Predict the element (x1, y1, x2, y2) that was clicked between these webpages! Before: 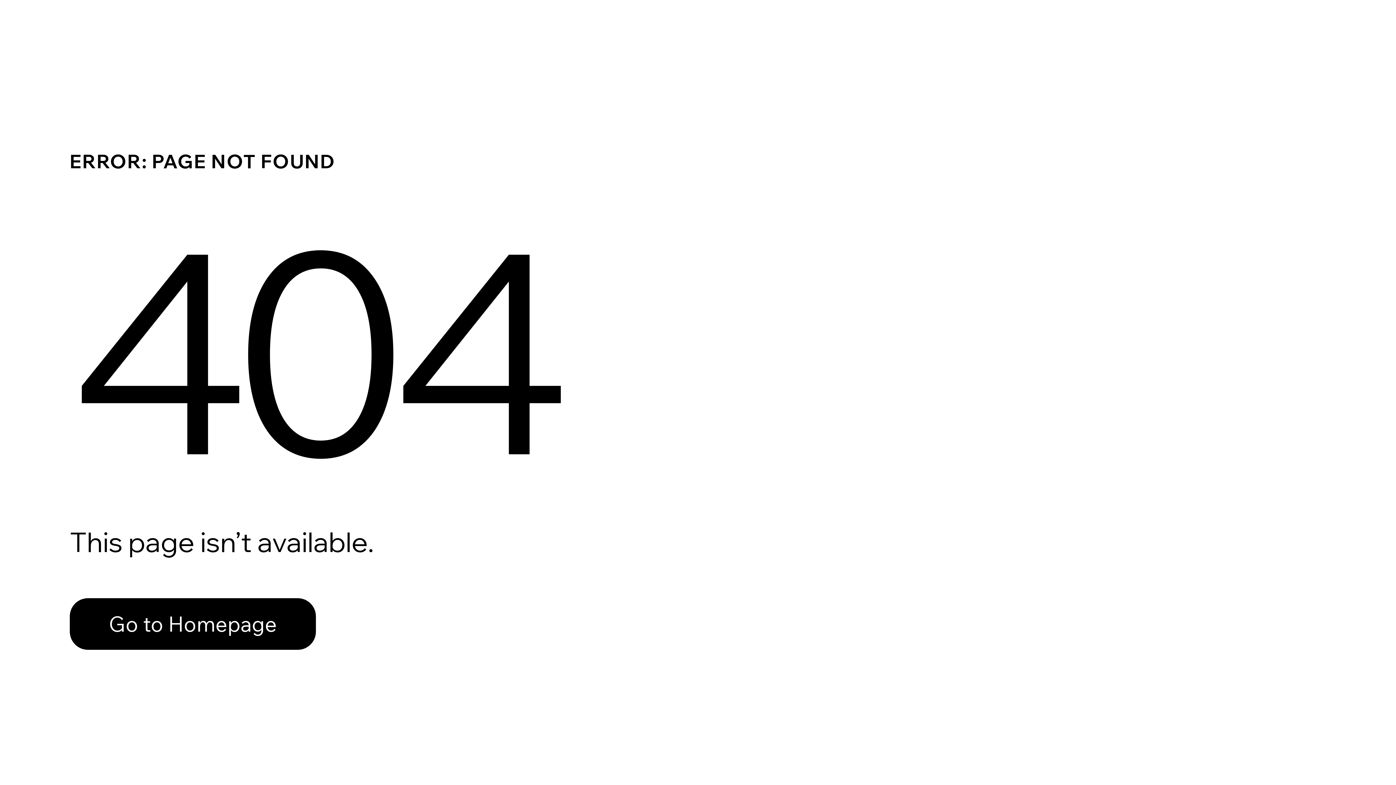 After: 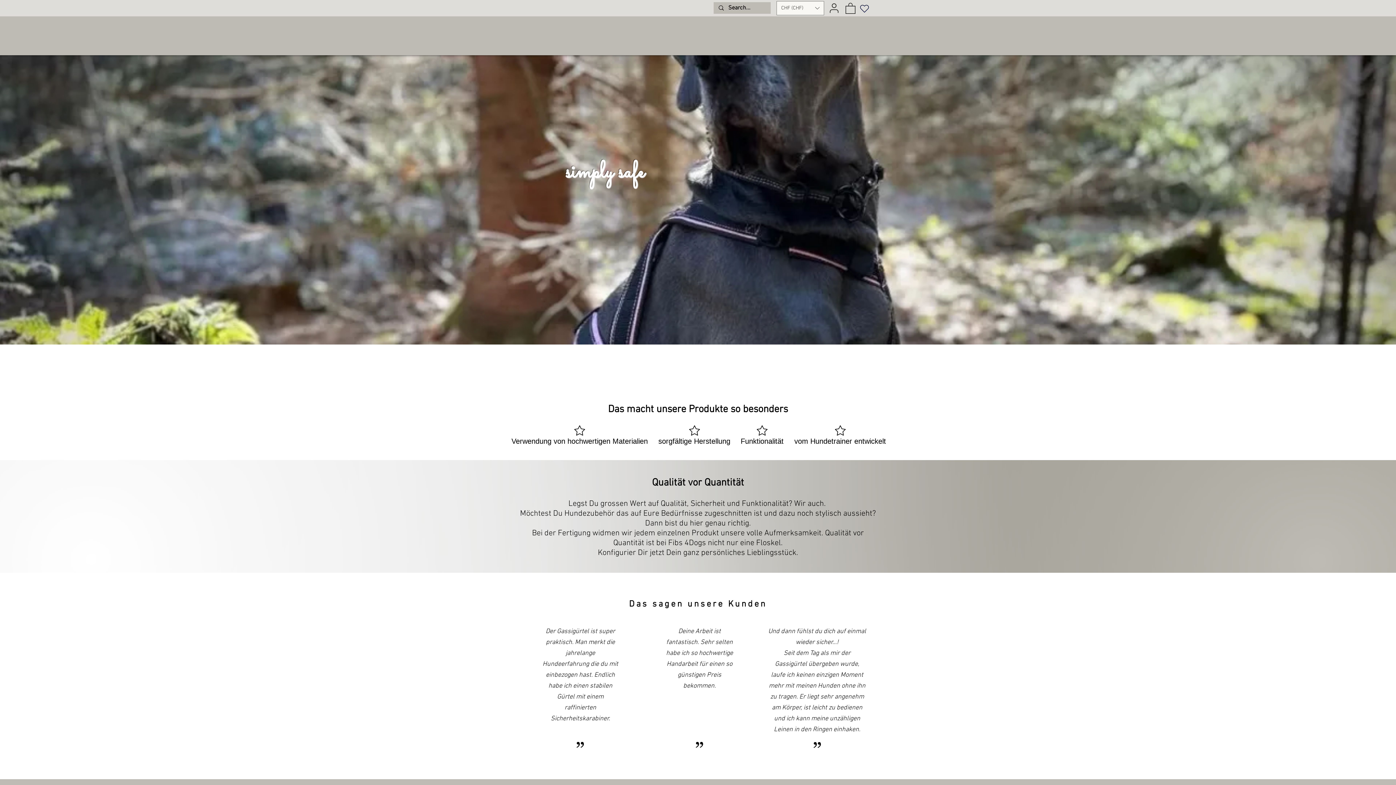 Action: label: Go to Homepage bbox: (69, 598, 316, 650)